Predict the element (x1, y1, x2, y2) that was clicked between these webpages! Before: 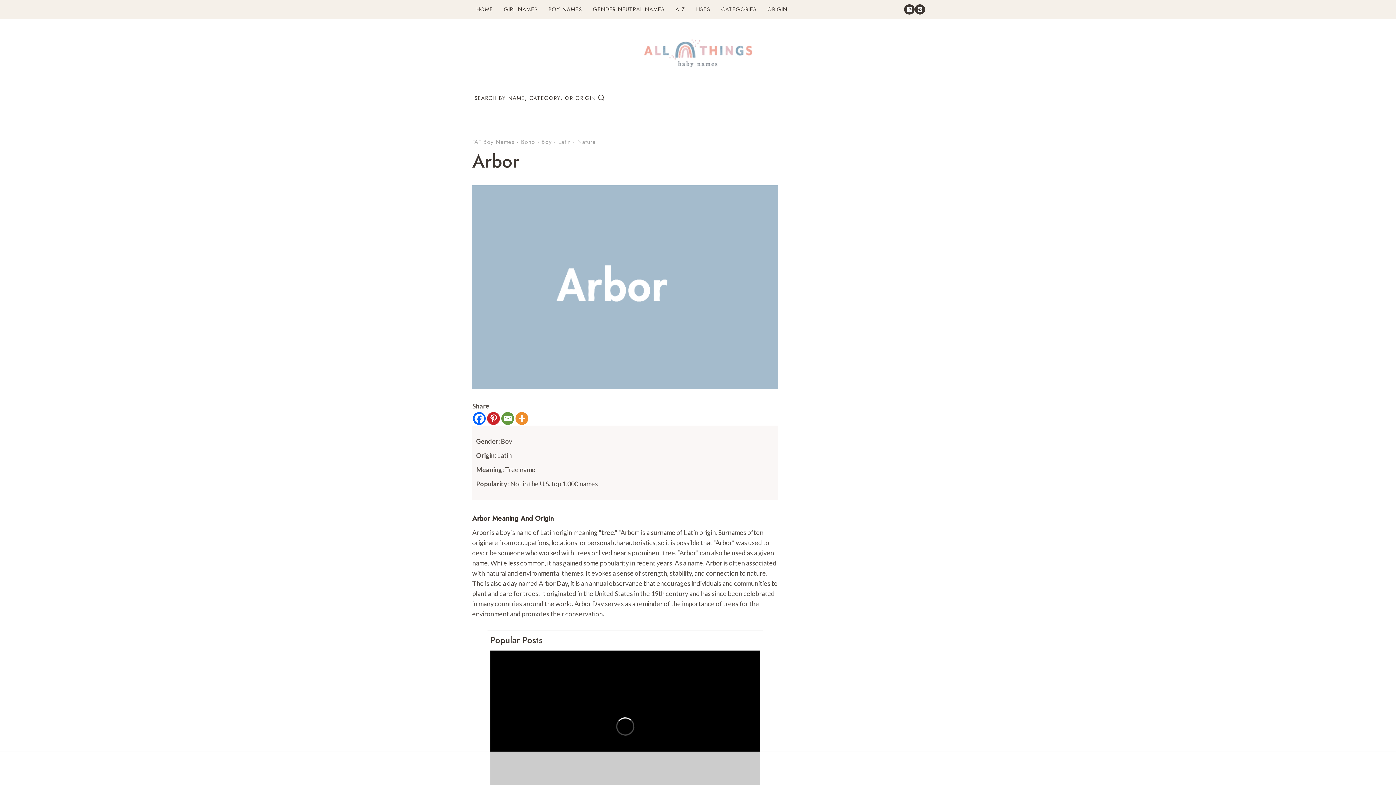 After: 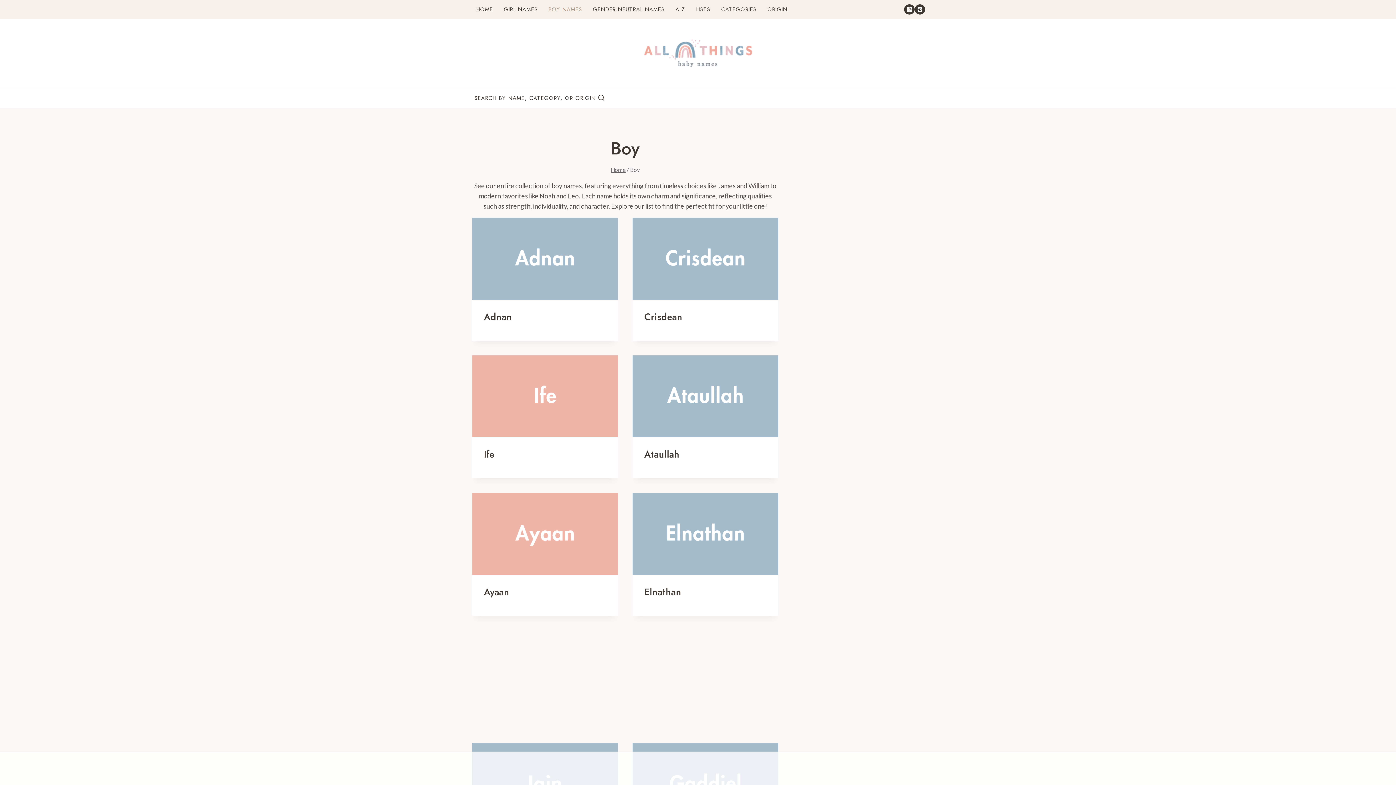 Action: bbox: (541, 137, 551, 146) label: Boy